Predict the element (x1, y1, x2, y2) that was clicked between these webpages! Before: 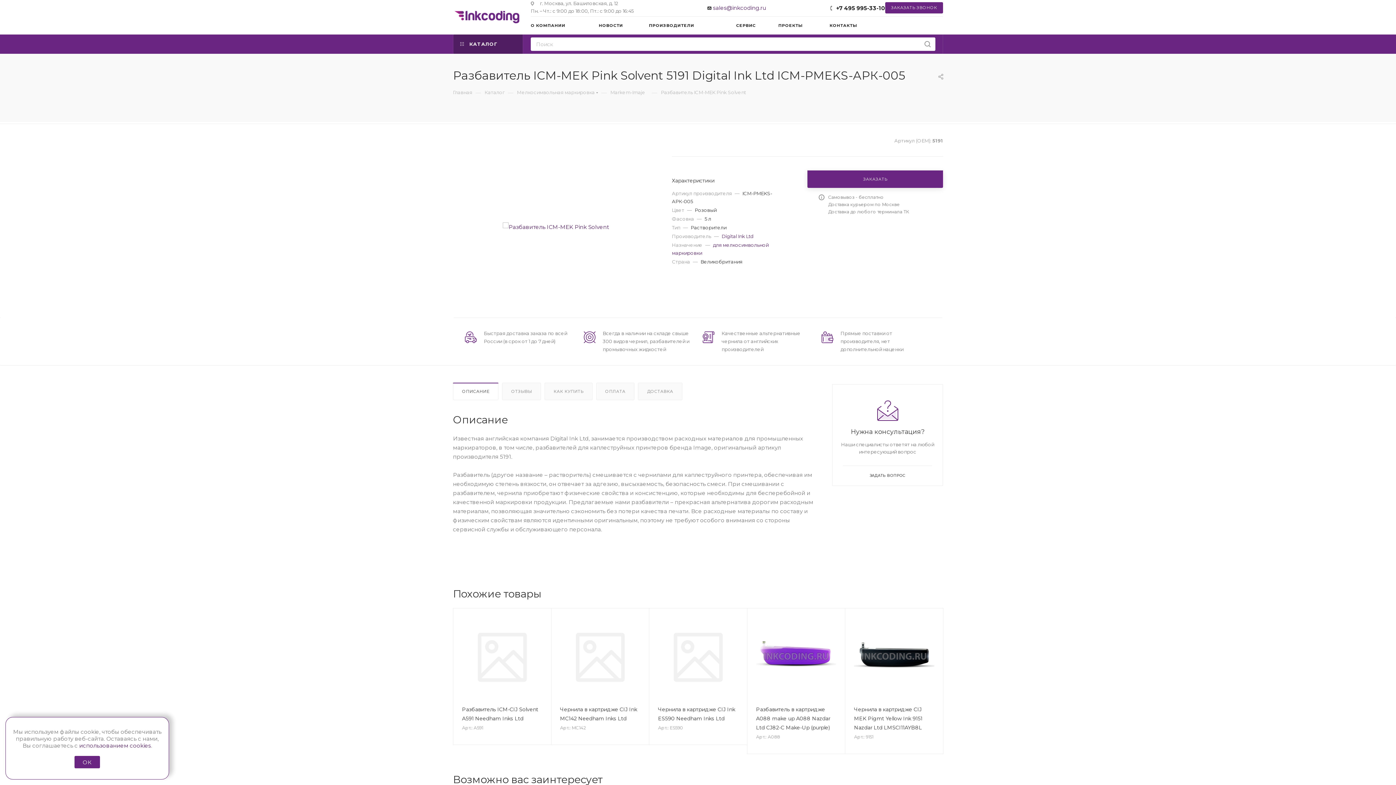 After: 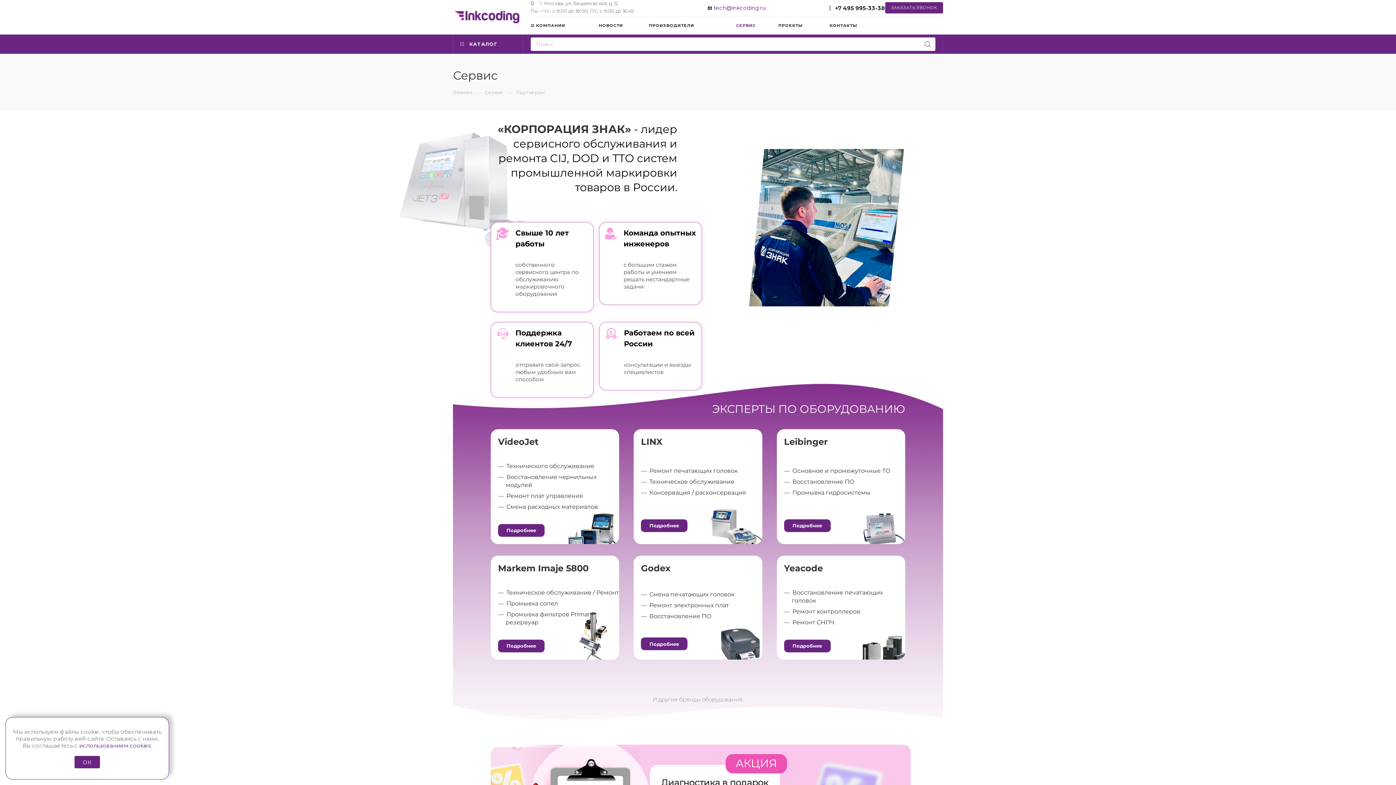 Action: bbox: (736, 16, 760, 34) label: СЕРВИС